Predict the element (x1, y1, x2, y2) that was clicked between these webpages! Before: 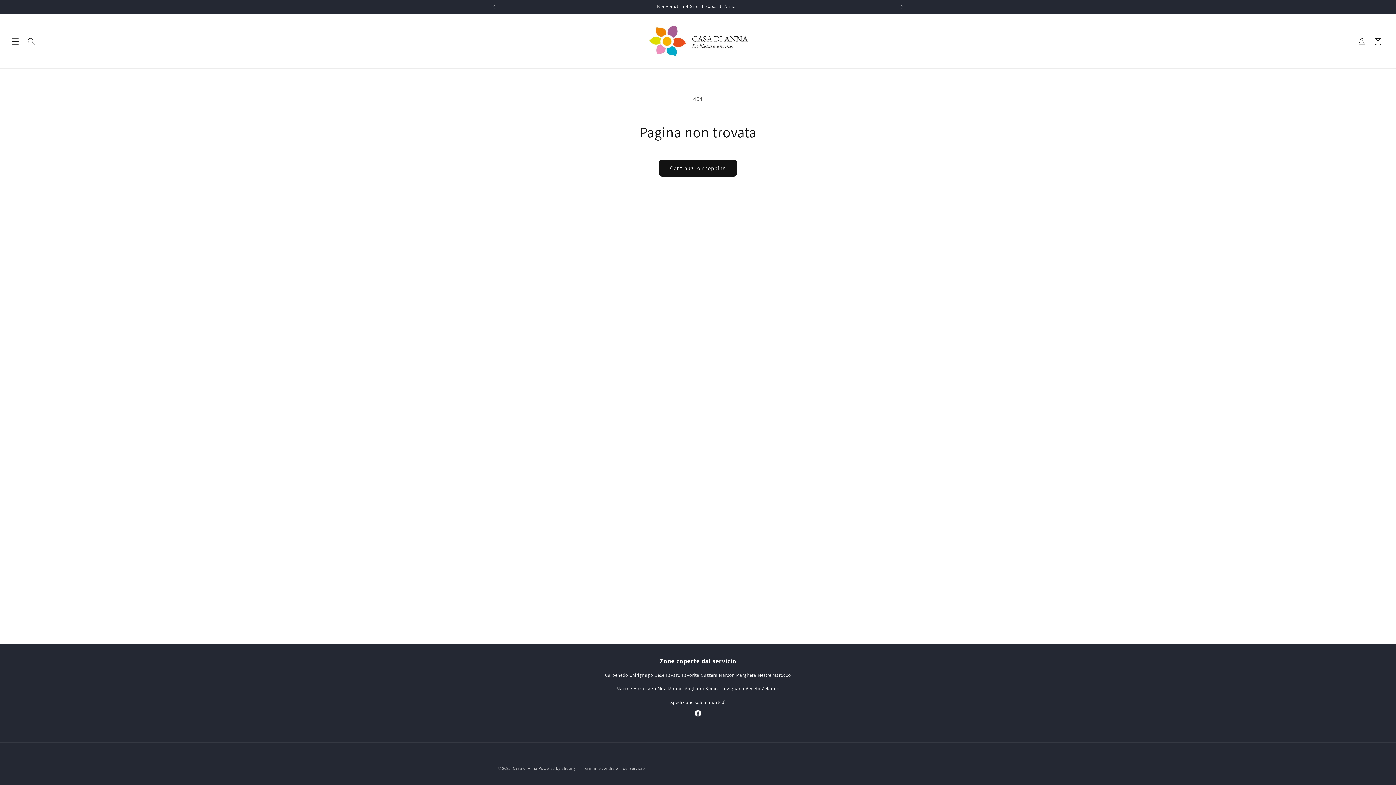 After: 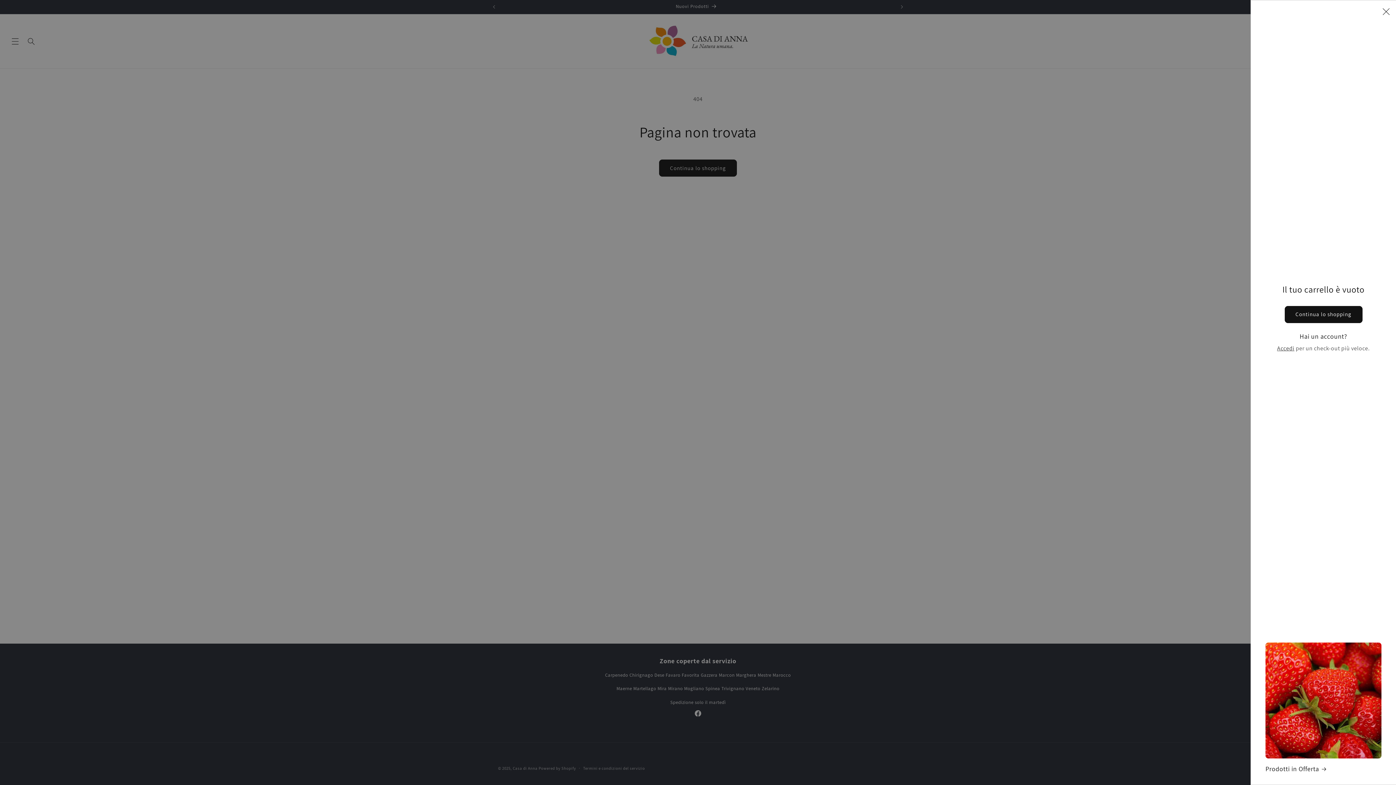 Action: bbox: (1370, 33, 1386, 49) label: Carrello